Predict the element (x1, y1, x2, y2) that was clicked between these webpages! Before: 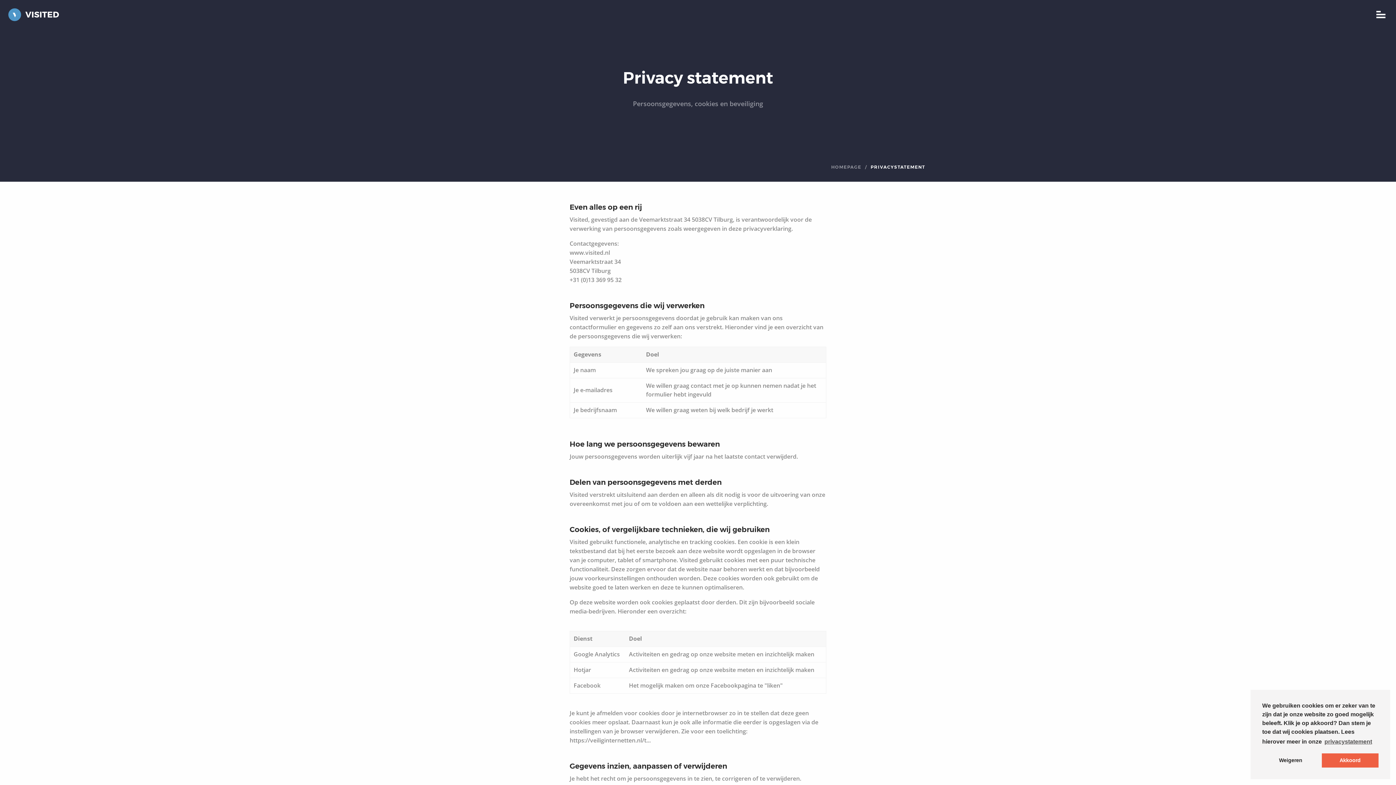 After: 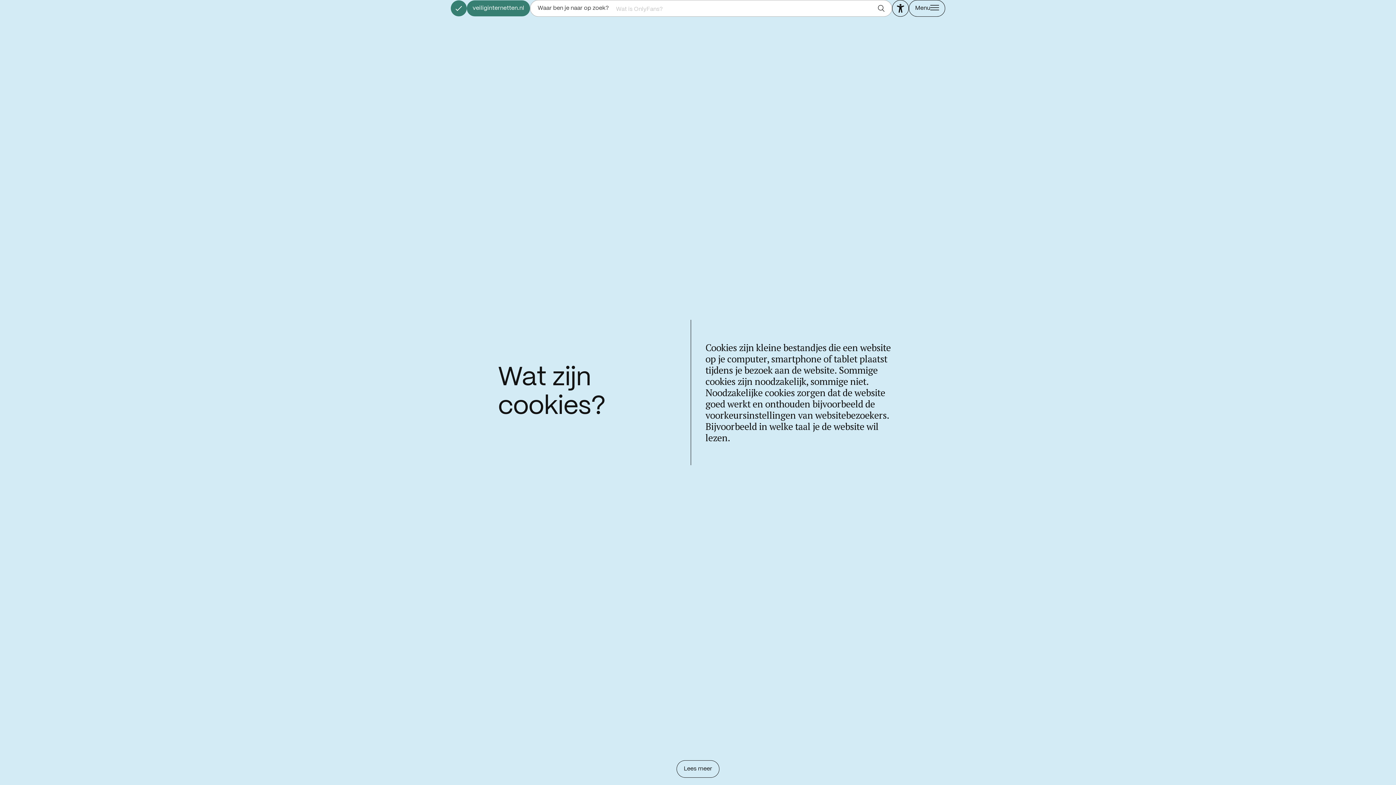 Action: label: https://veiliginternetten.nl/t... bbox: (569, 736, 650, 744)